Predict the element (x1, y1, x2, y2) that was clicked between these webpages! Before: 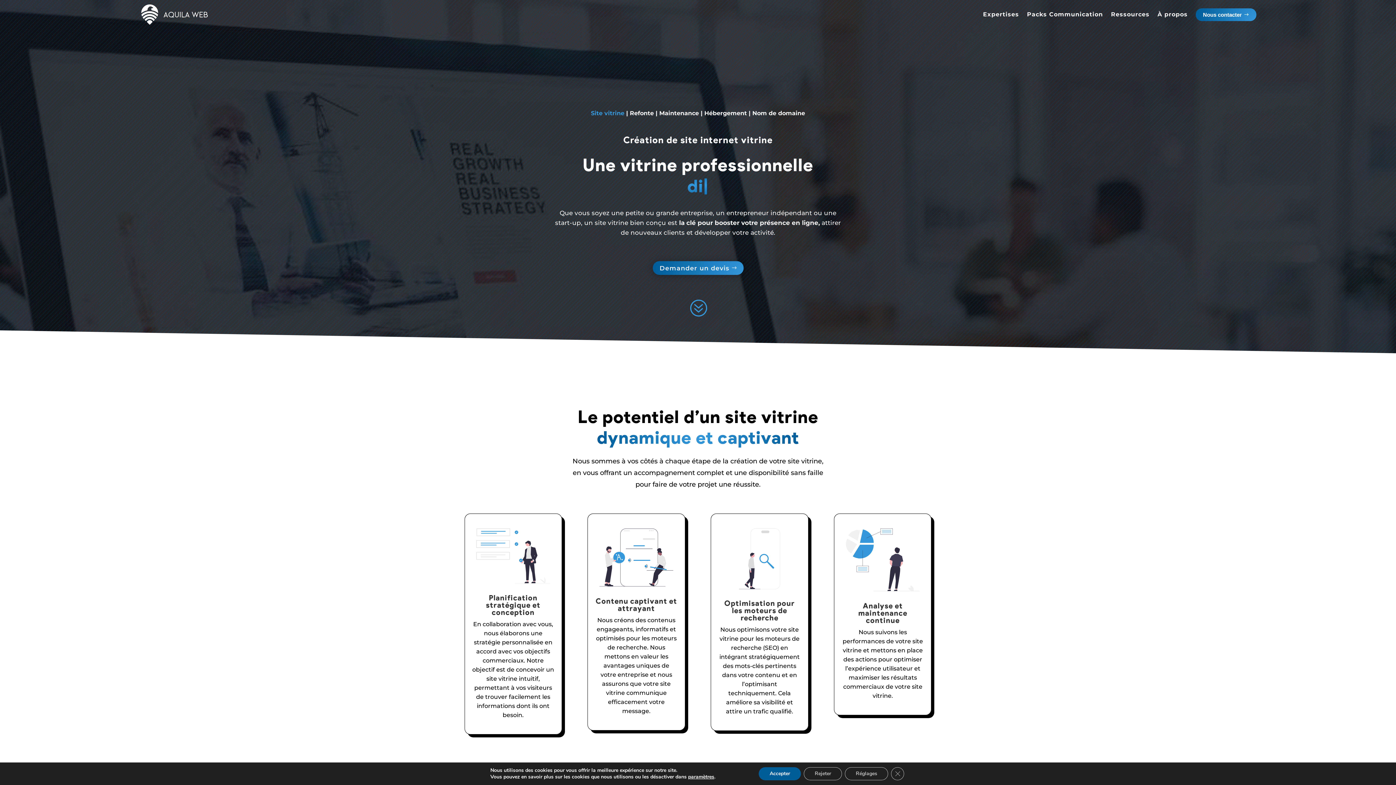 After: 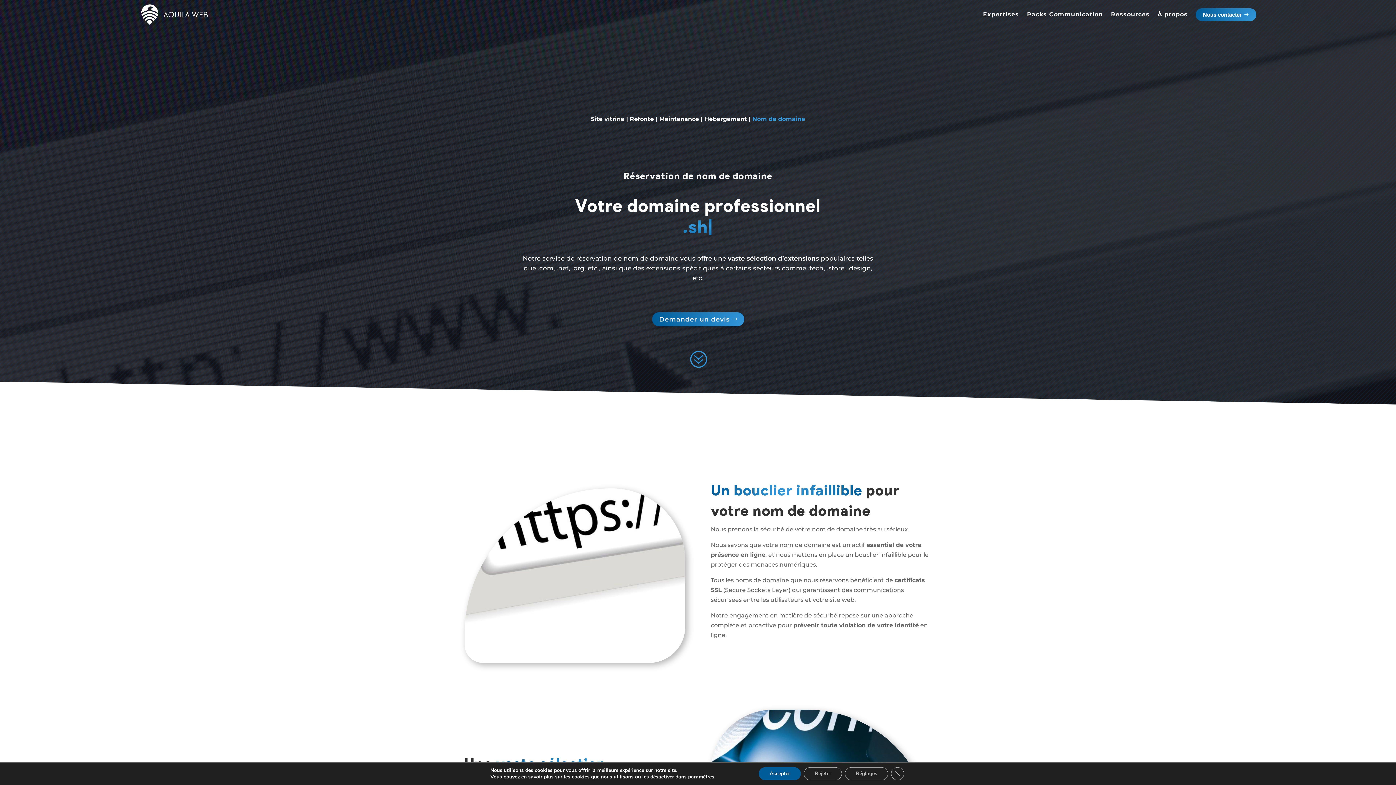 Action: bbox: (748, 109, 805, 116) label: | Nom de domaine